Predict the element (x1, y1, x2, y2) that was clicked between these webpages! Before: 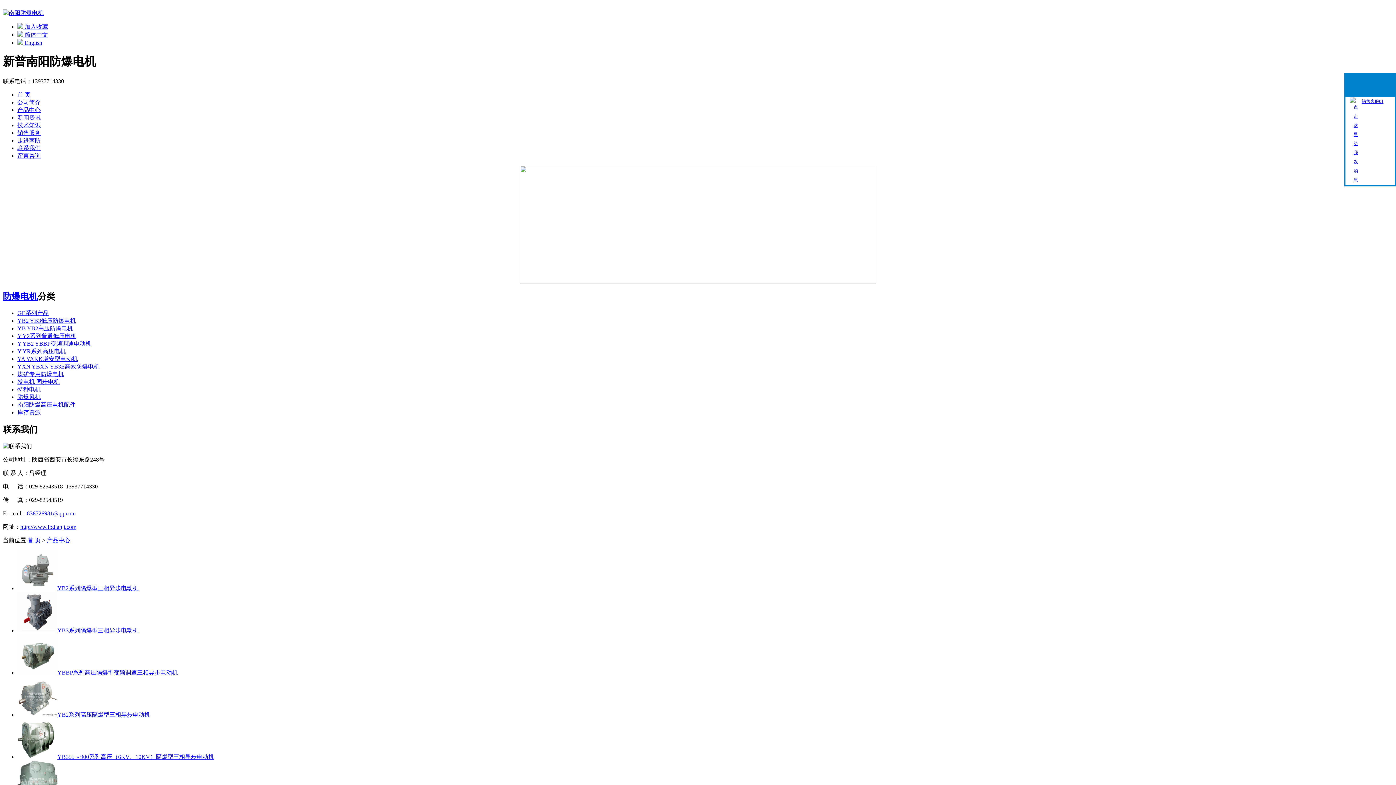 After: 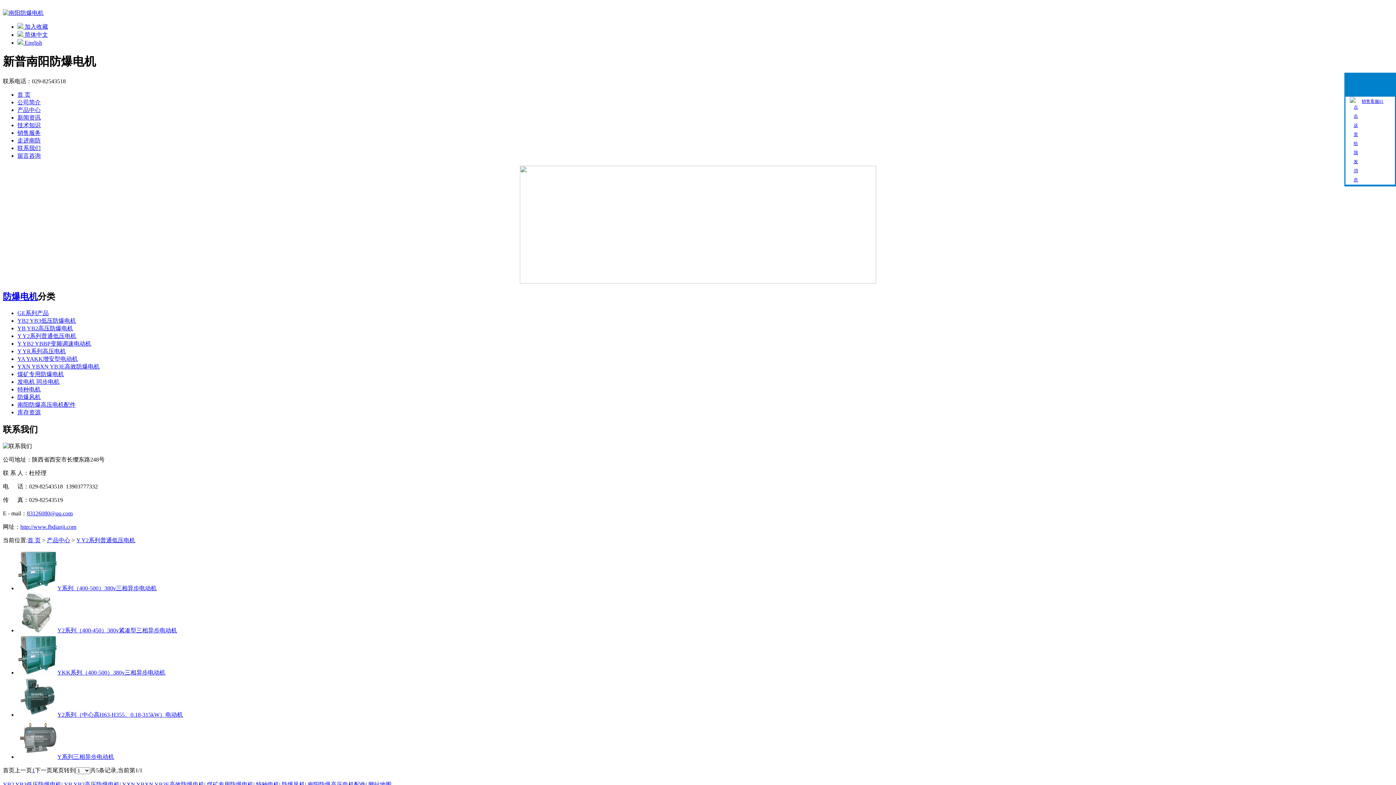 Action: bbox: (17, 332, 76, 339) label: Y Y2系列普通低压电机